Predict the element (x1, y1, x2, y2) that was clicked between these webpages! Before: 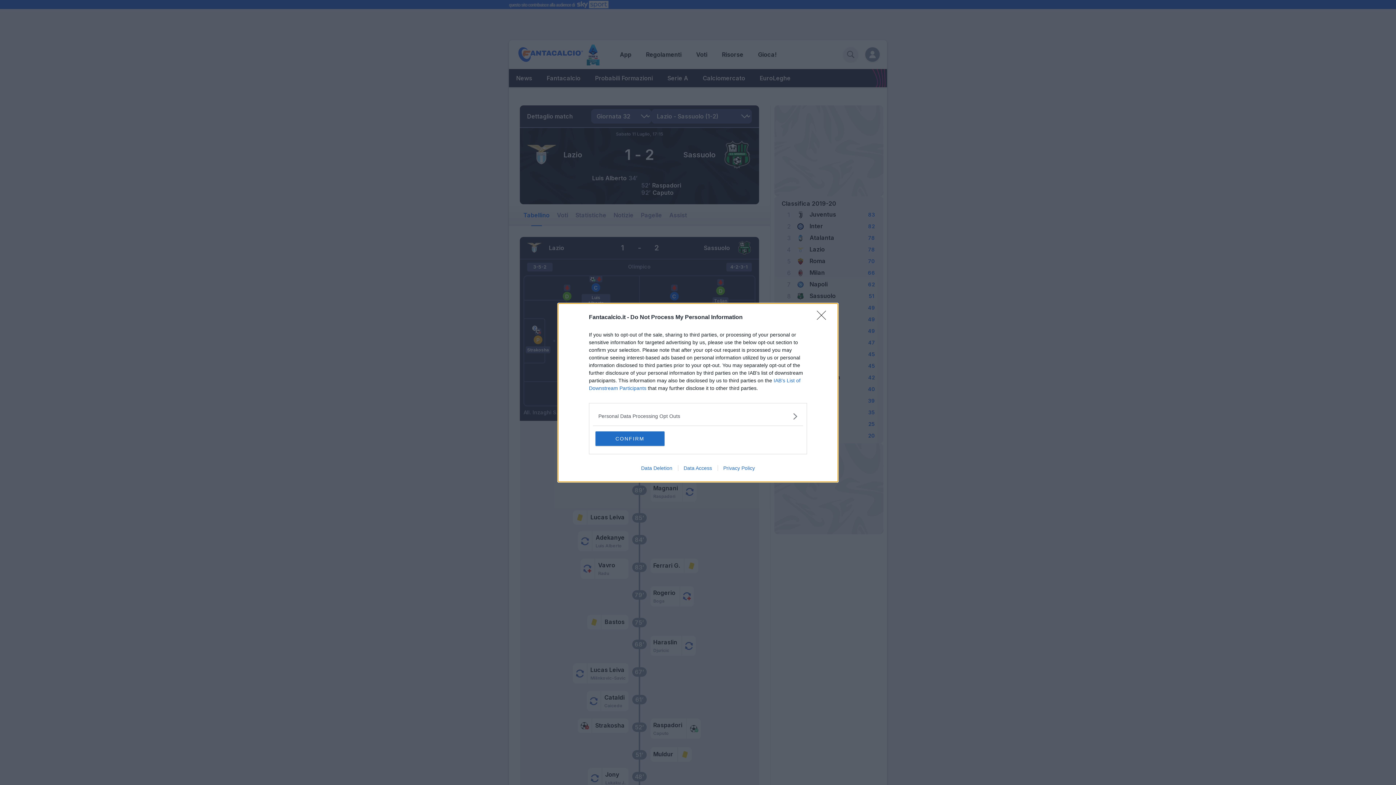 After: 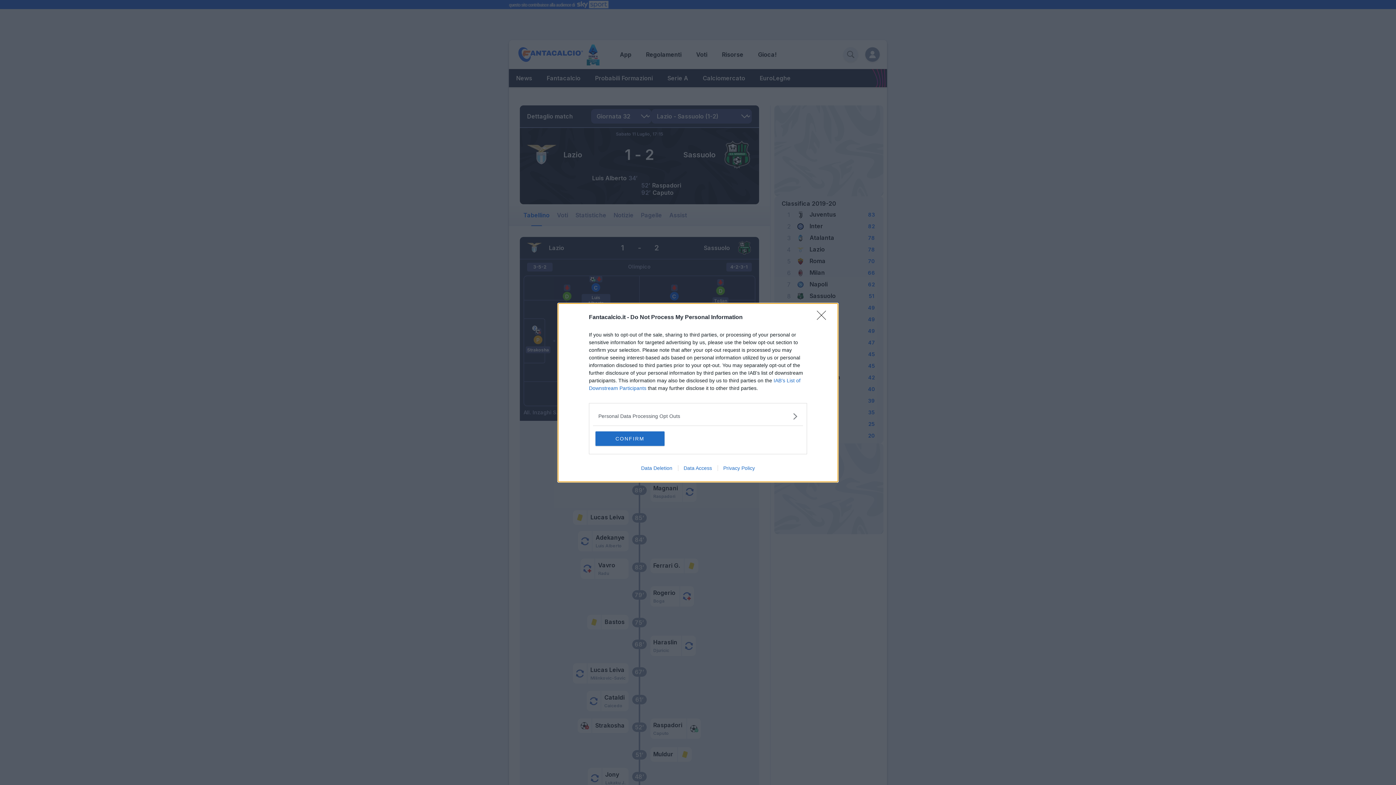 Action: label: Data Access bbox: (678, 465, 717, 471)